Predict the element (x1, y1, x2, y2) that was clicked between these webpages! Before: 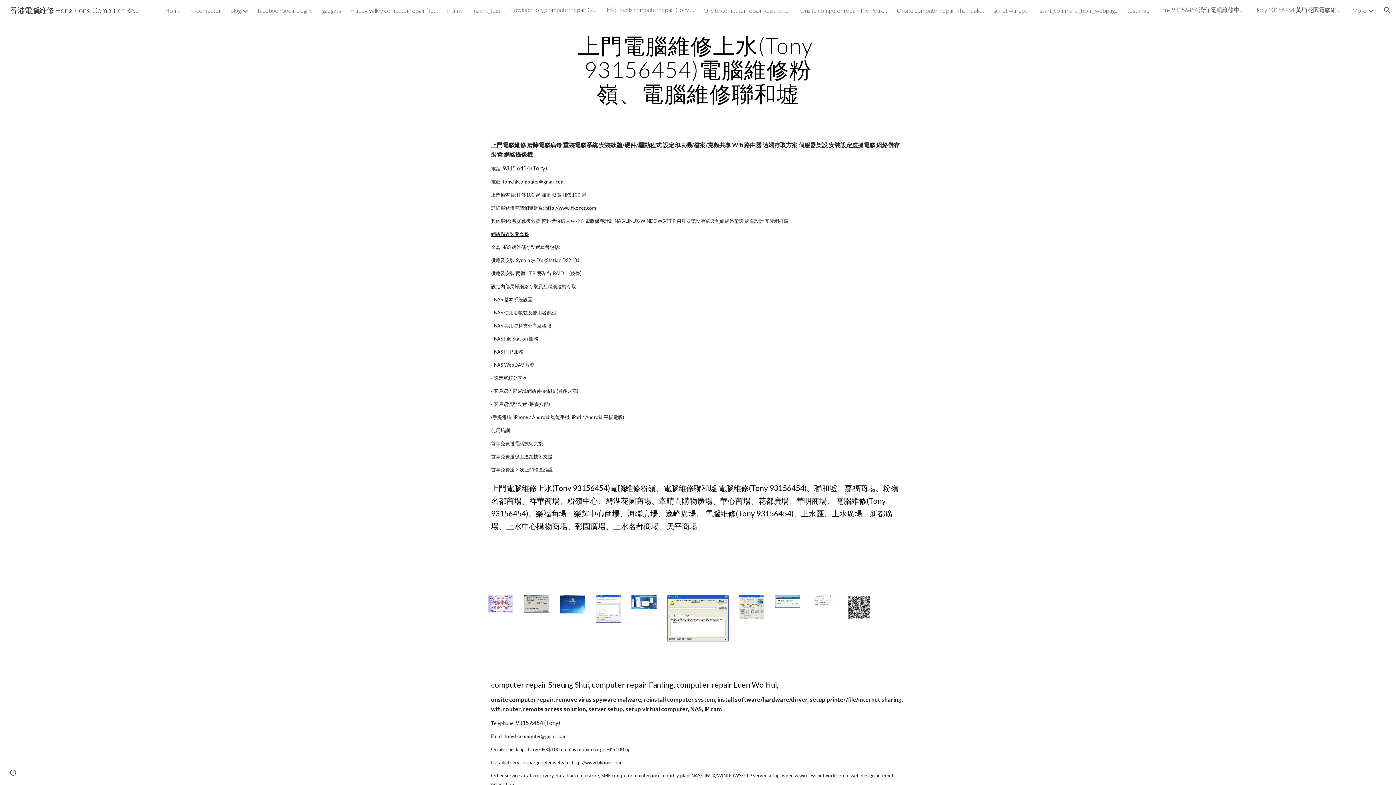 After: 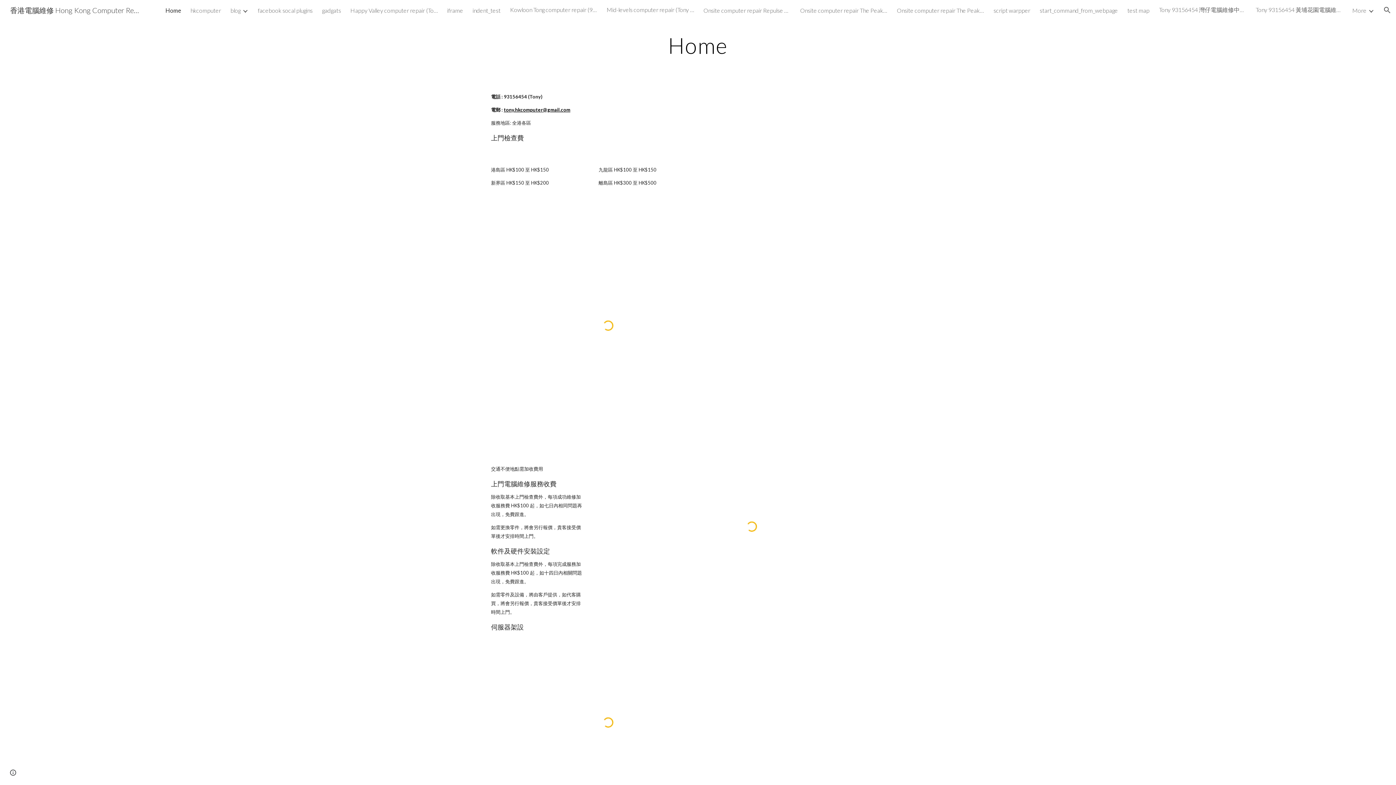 Action: label: Home bbox: (165, 6, 181, 13)